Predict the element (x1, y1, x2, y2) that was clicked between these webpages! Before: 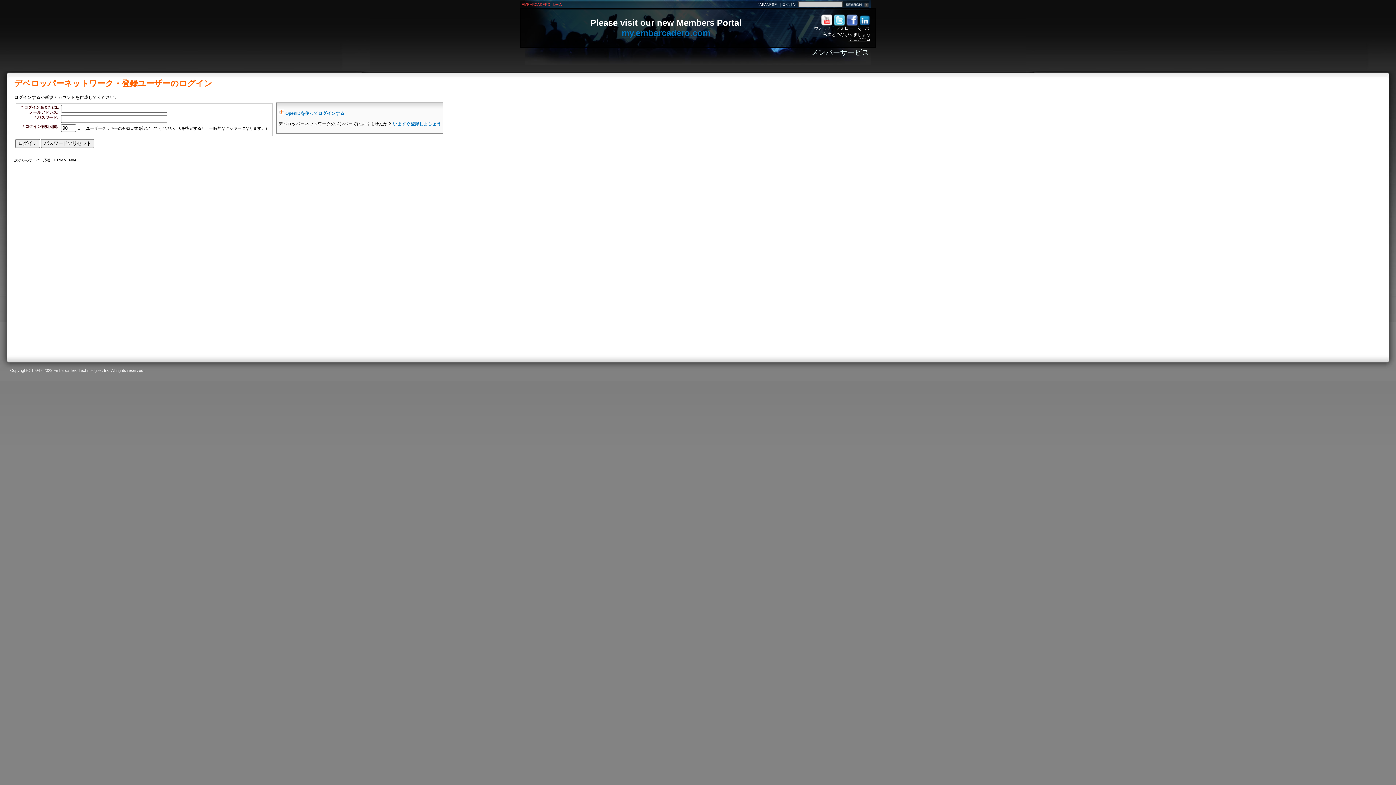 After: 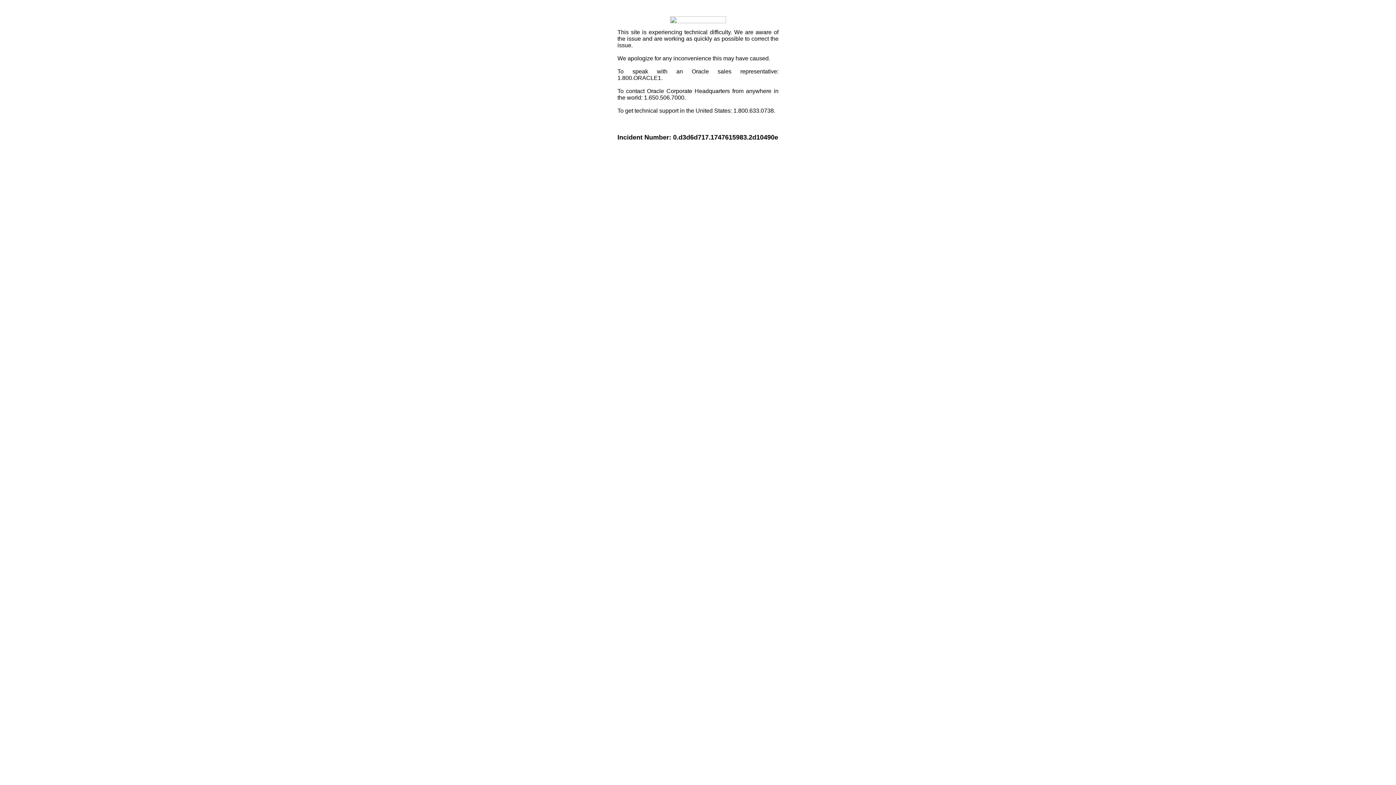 Action: label: シェアする bbox: (848, 36, 870, 41)